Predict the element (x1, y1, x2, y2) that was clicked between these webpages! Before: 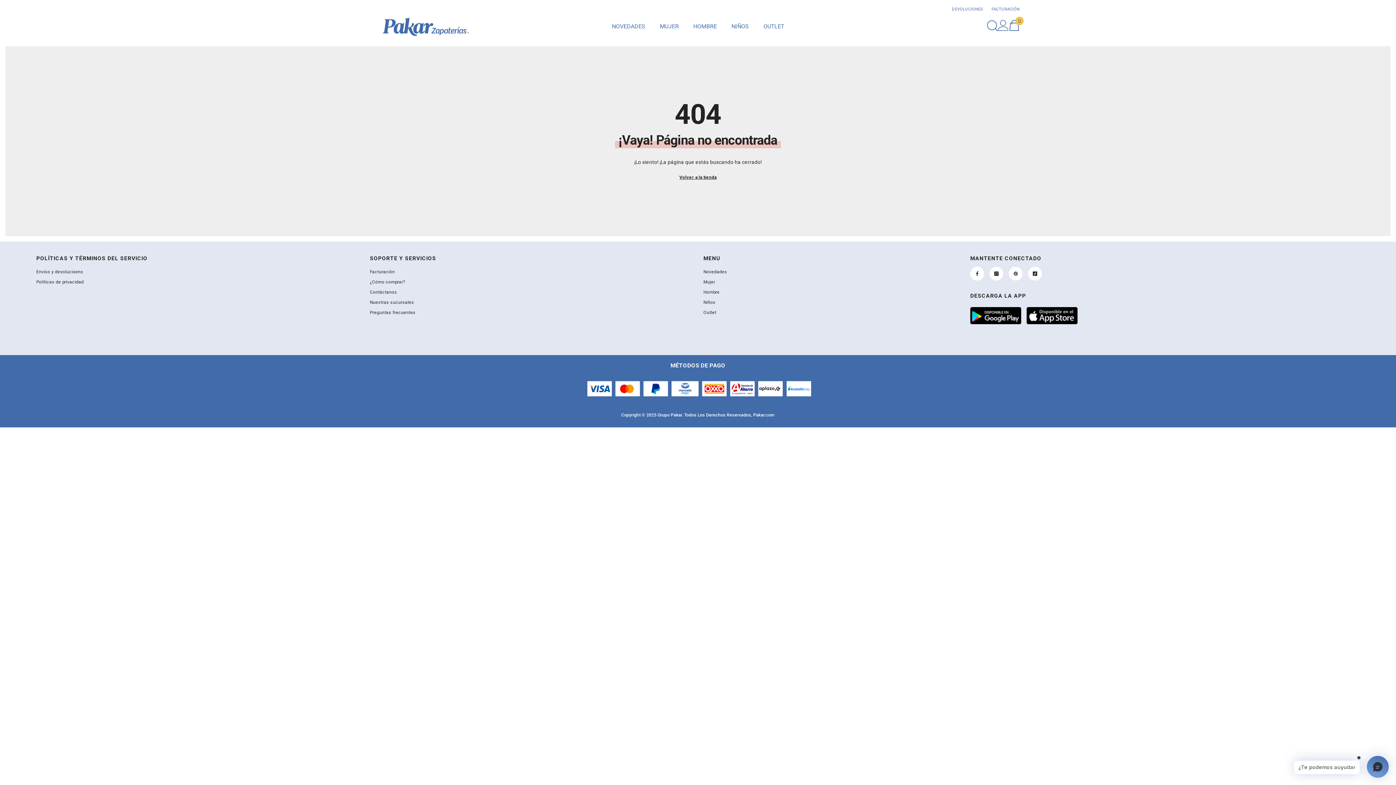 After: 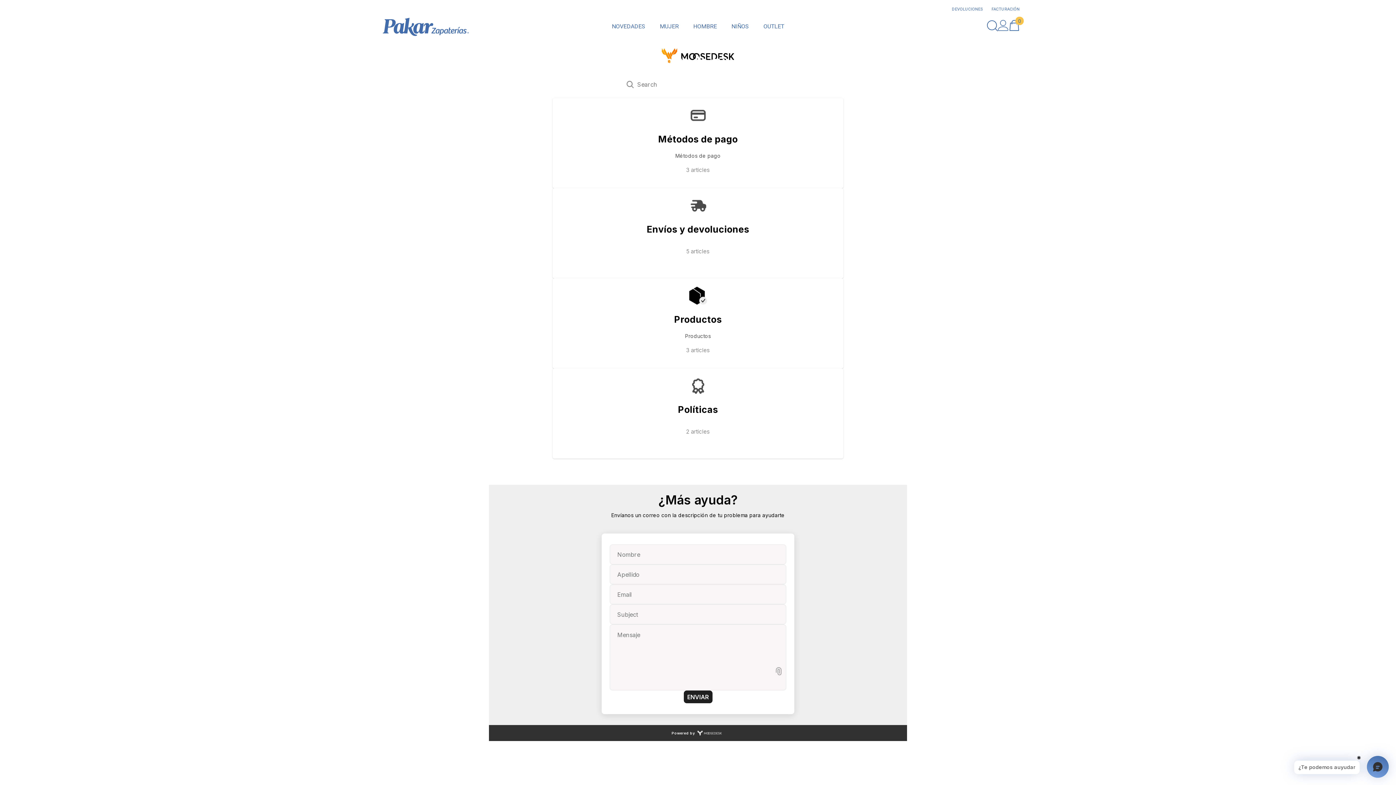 Action: label: Preguntas frecuentes bbox: (370, 307, 415, 317)